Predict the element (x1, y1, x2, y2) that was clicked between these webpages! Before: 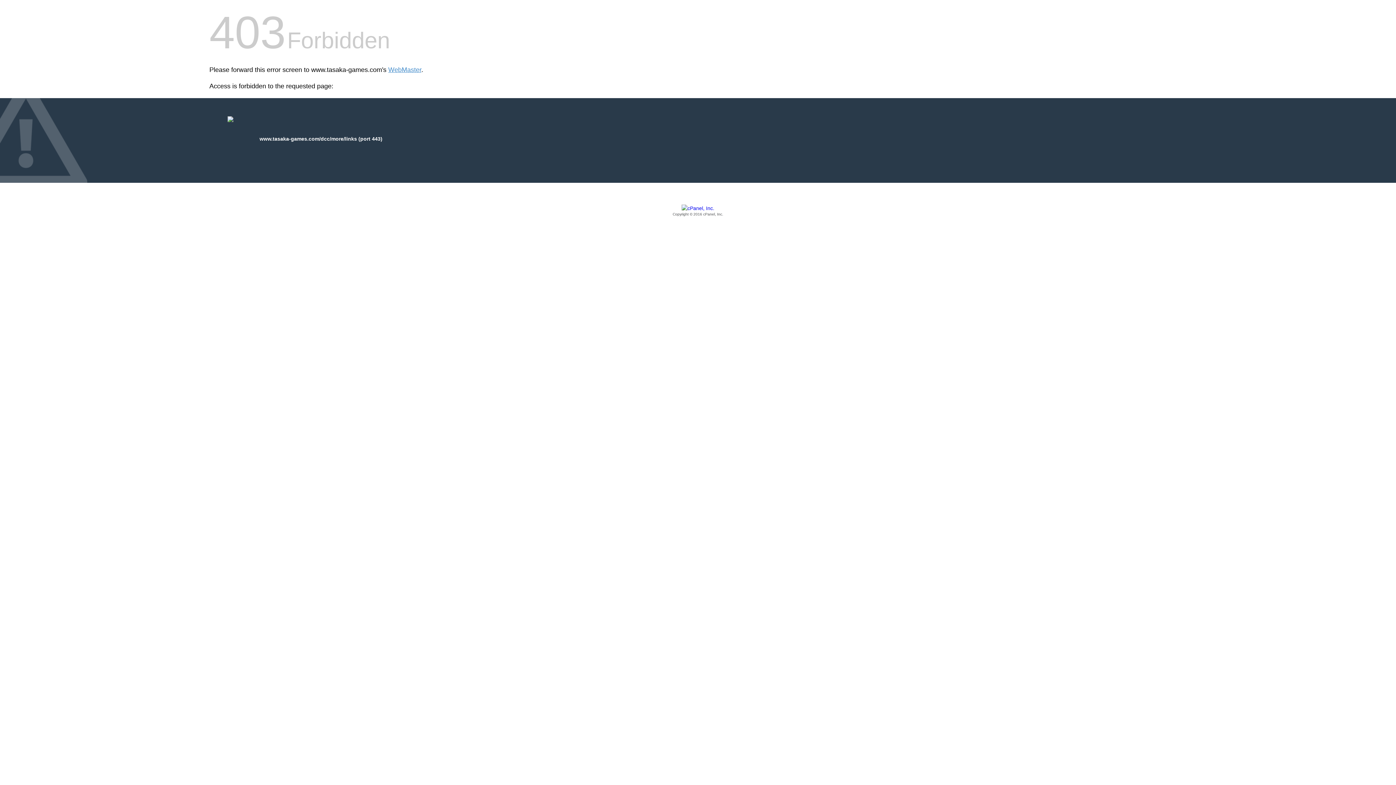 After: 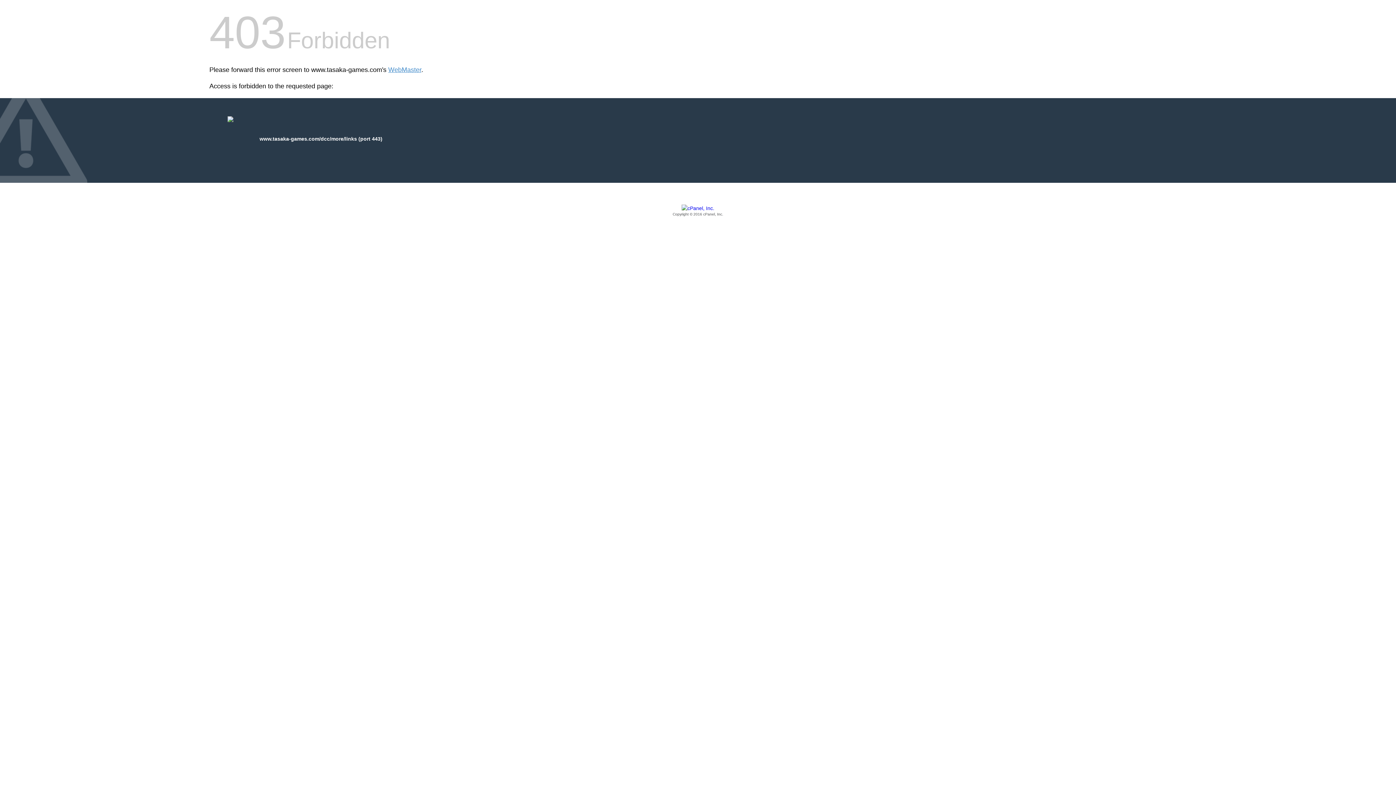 Action: label: Copyright © 2016 cPanel, Inc. bbox: (209, 205, 1186, 217)